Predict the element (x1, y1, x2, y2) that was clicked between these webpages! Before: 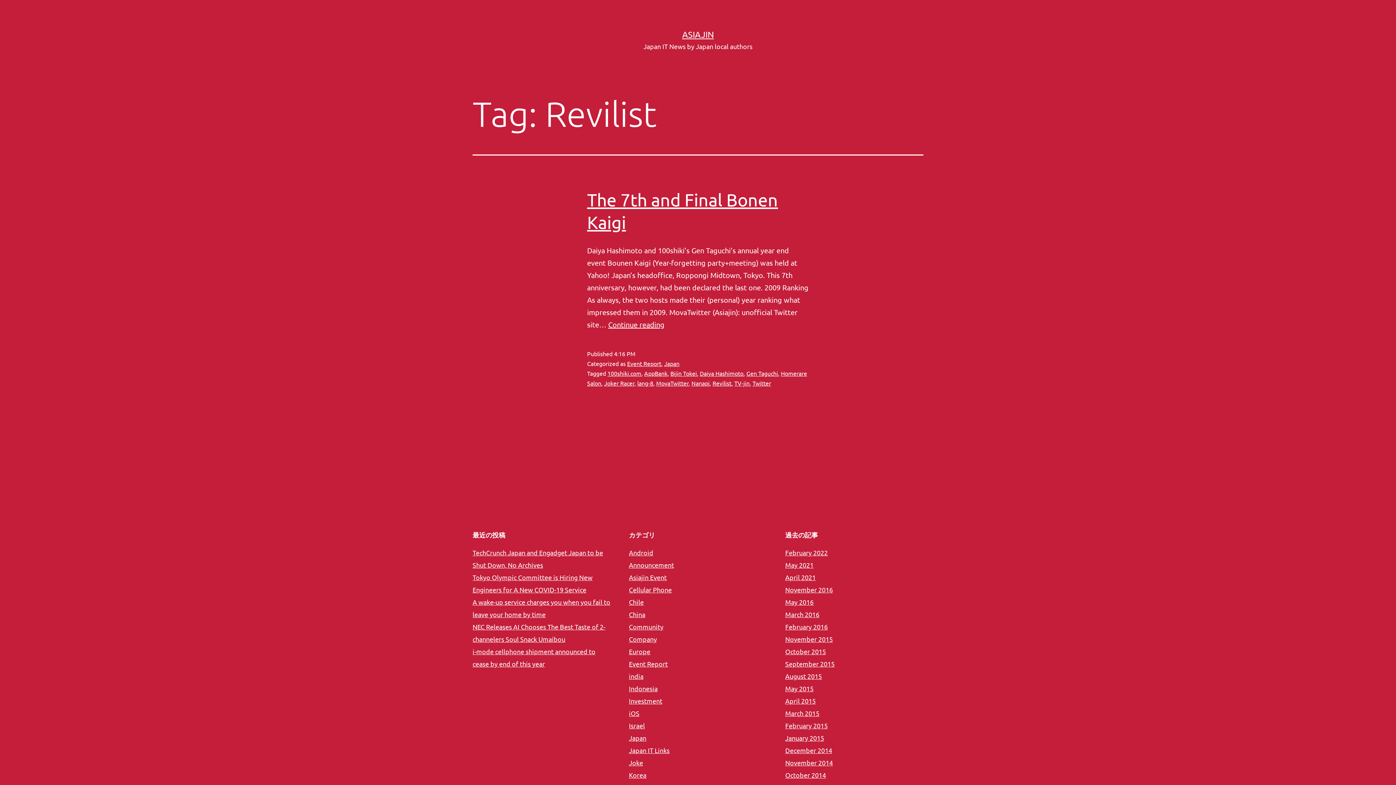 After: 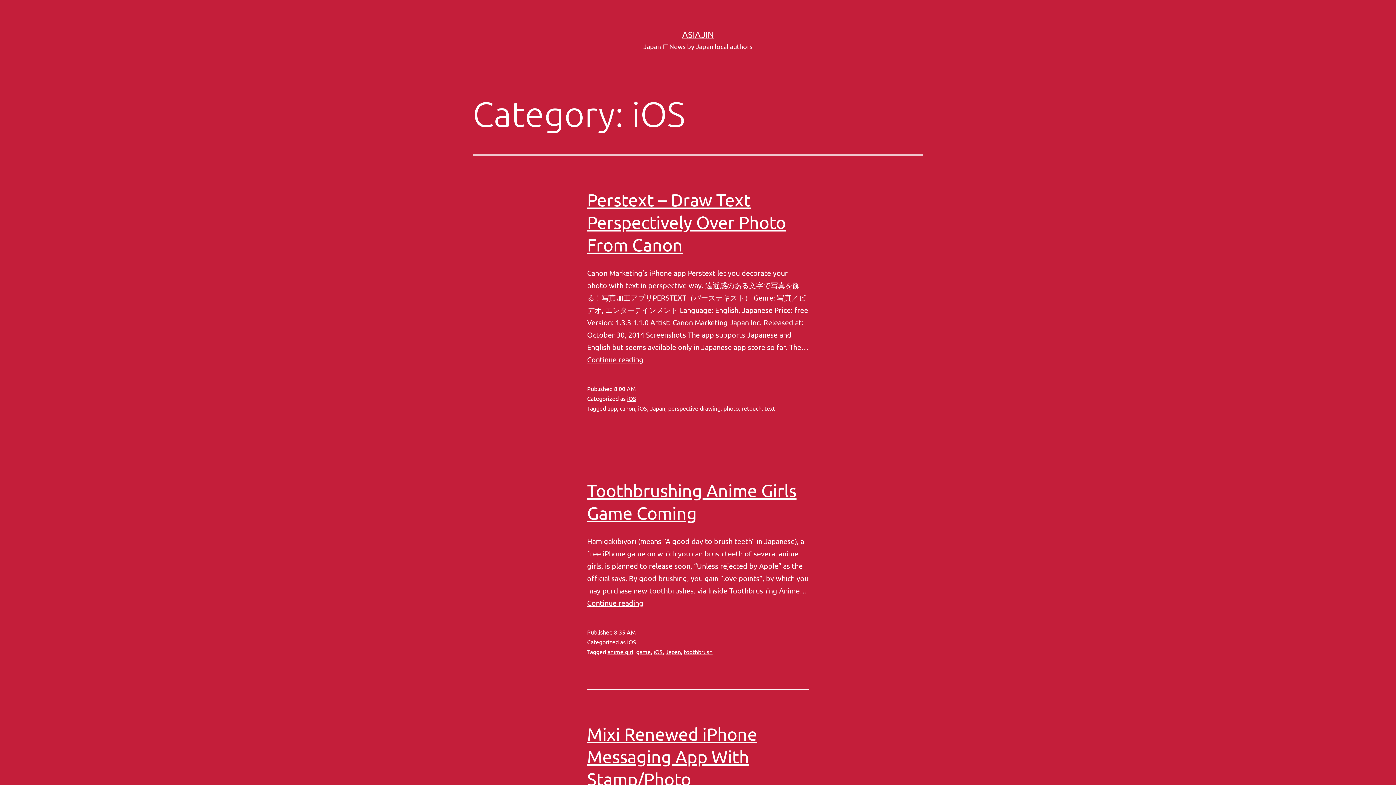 Action: bbox: (629, 709, 639, 717) label: iOS